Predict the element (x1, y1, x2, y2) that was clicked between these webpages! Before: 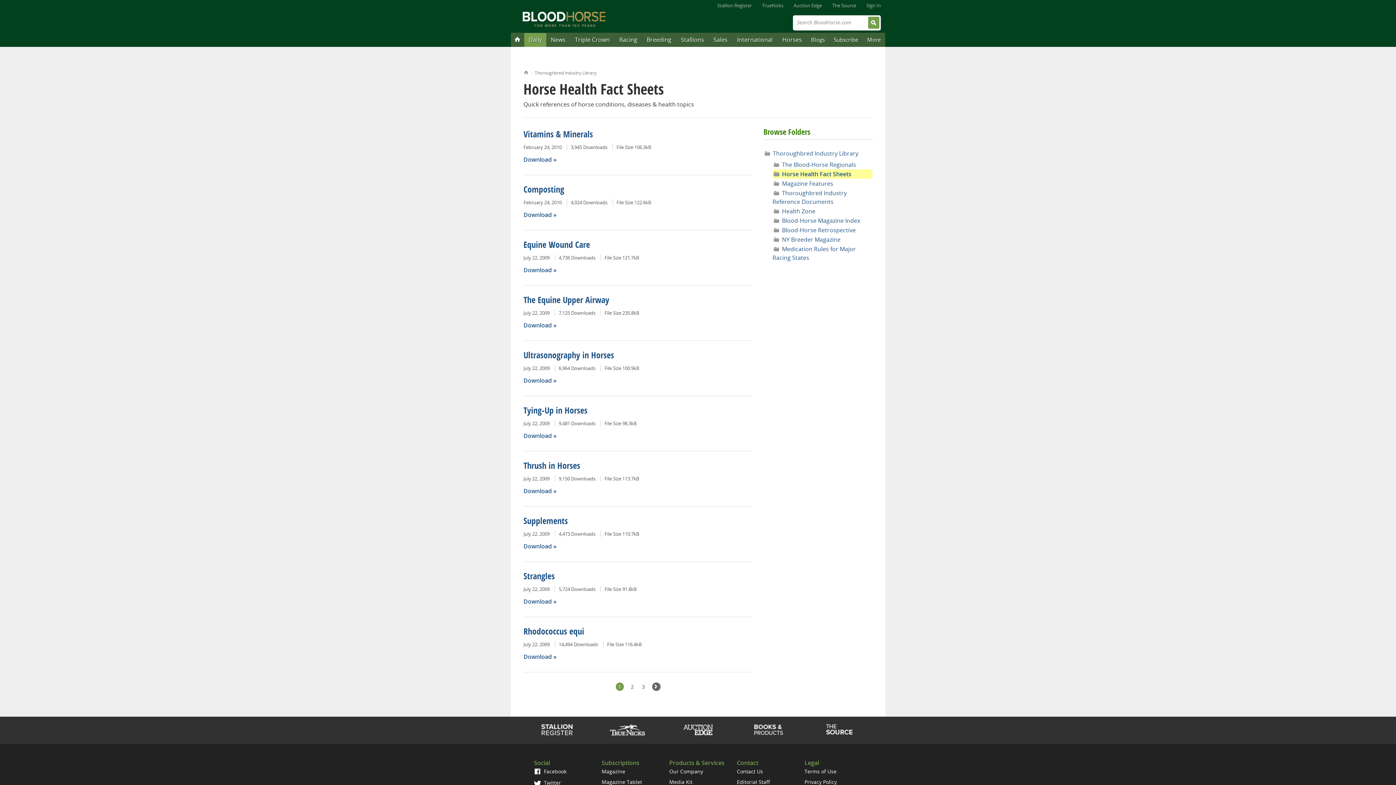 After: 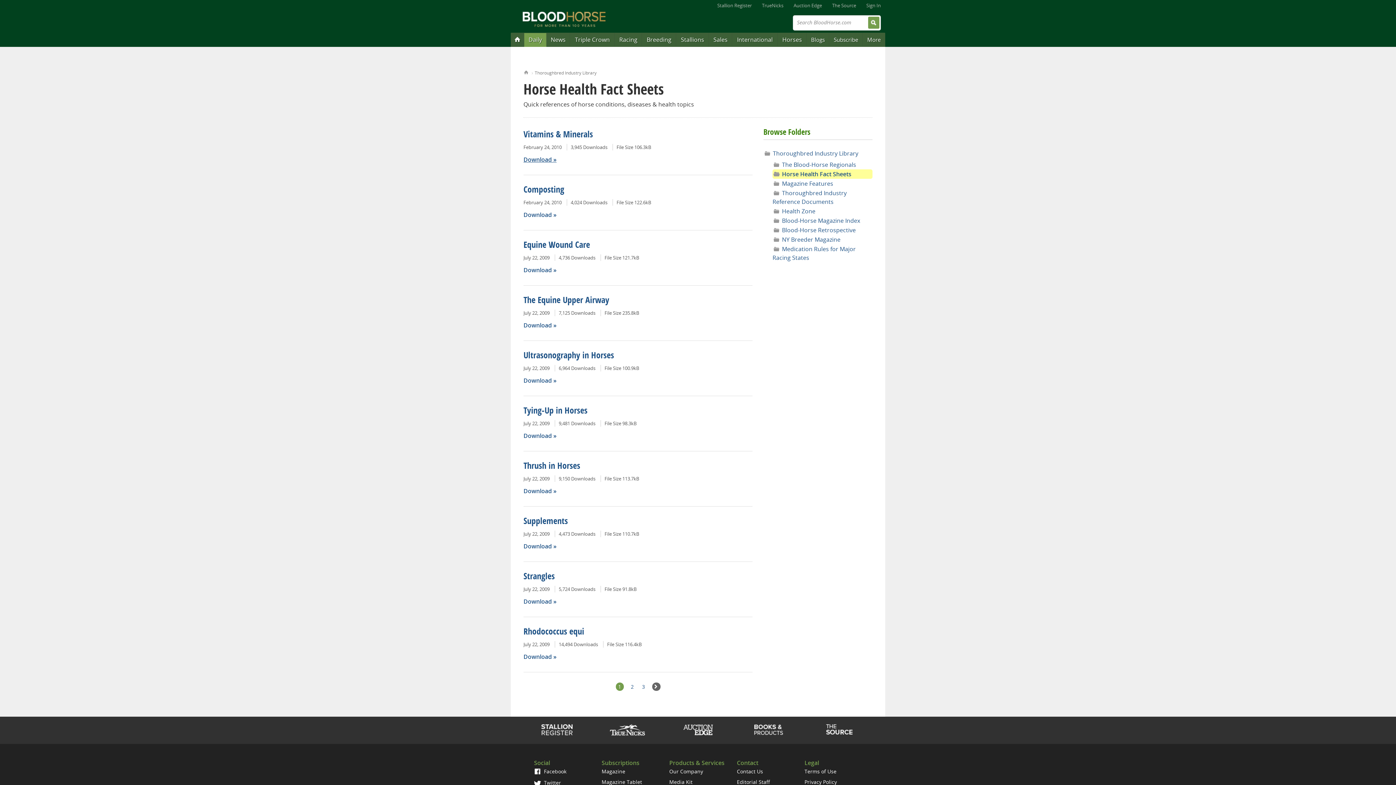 Action: bbox: (523, 155, 556, 163) label: Download